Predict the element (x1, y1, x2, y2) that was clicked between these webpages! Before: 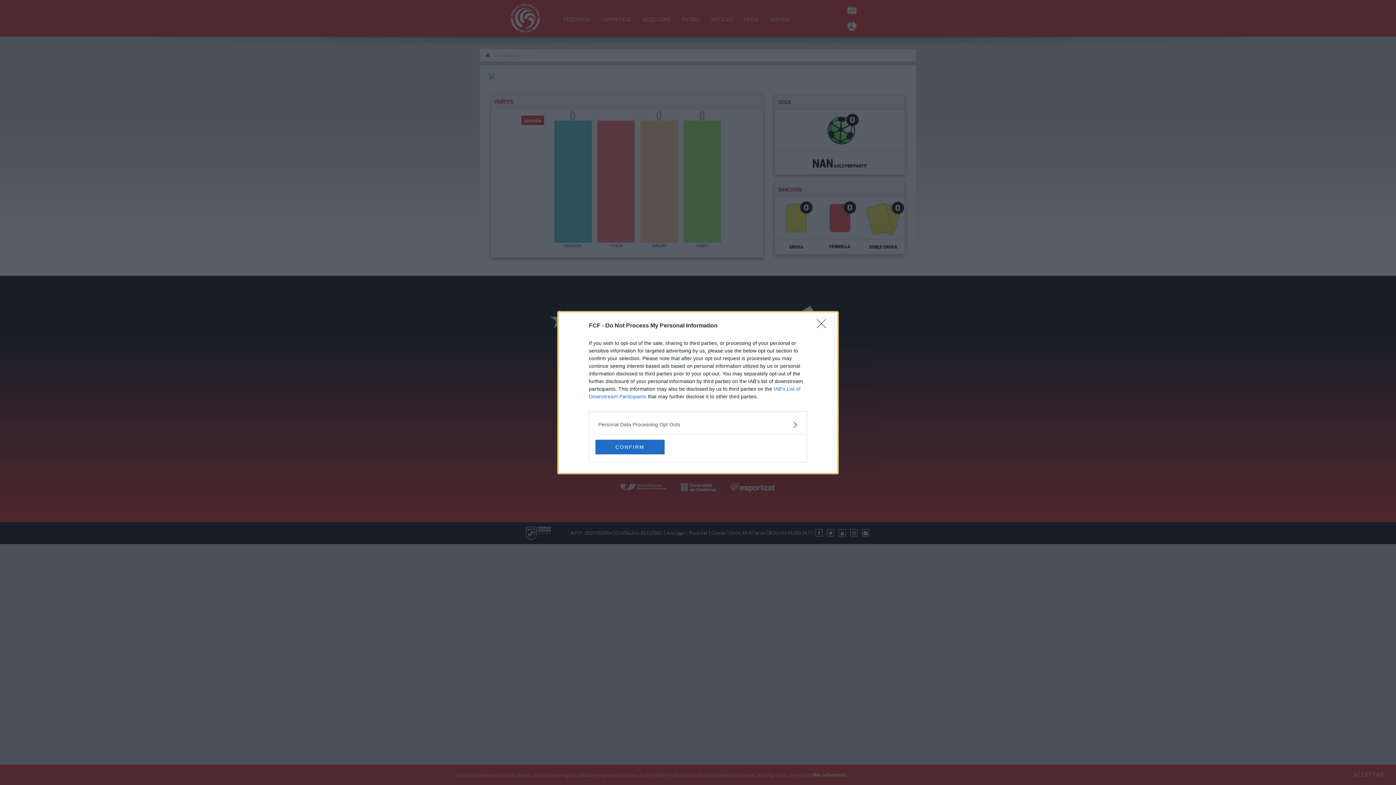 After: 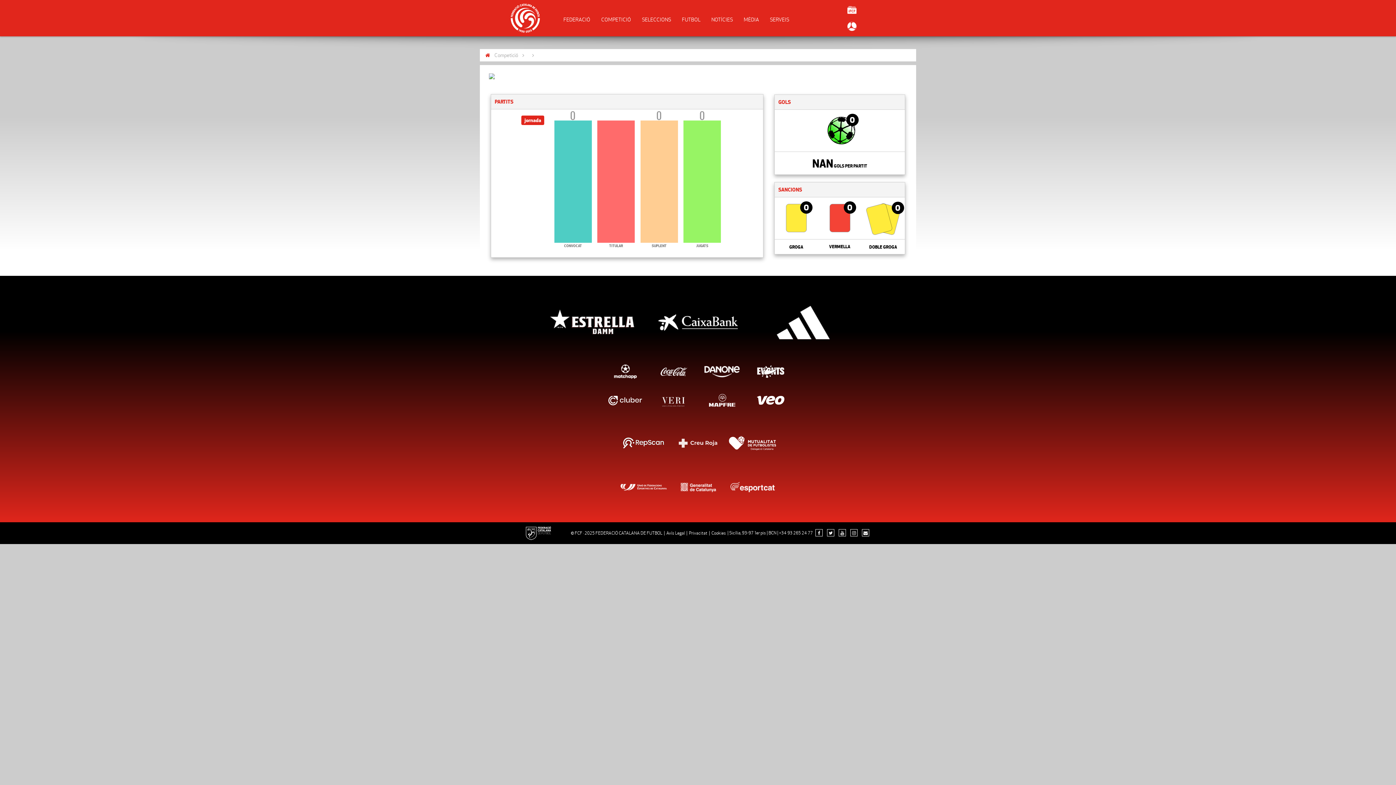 Action: label: CONFIRM bbox: (595, 439, 664, 454)